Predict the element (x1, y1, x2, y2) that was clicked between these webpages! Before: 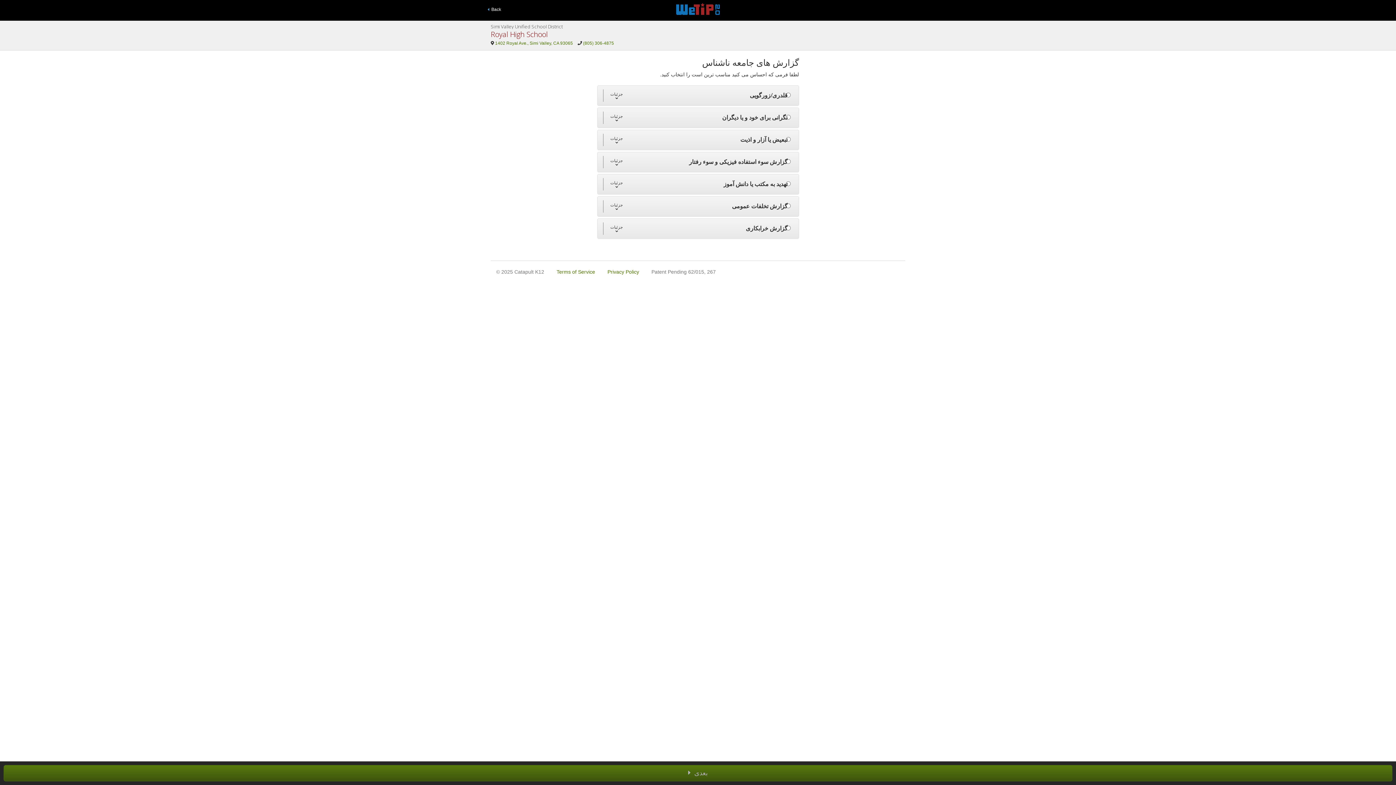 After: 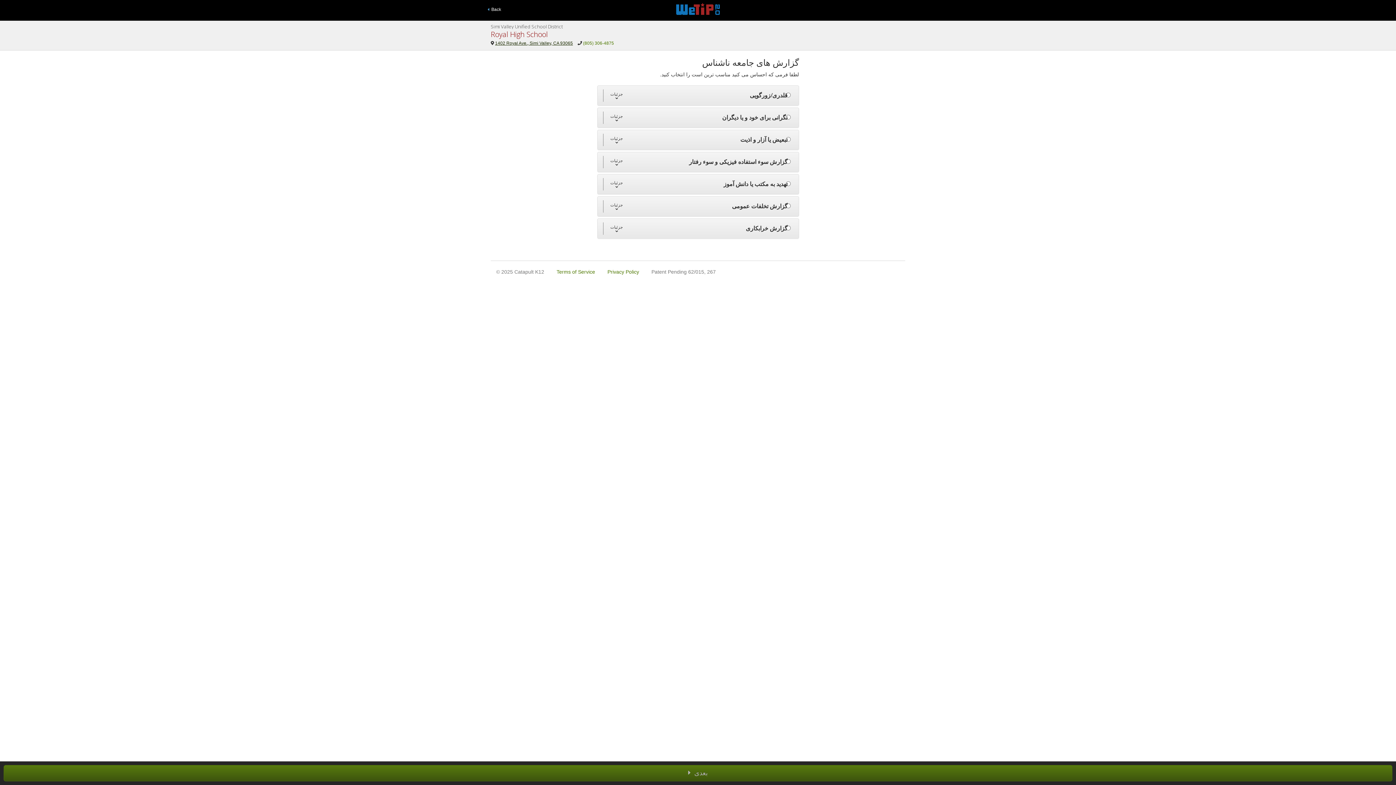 Action: bbox: (495, 40, 573, 46) label: 1402 Royal Ave., Simi Valley, CA 93065